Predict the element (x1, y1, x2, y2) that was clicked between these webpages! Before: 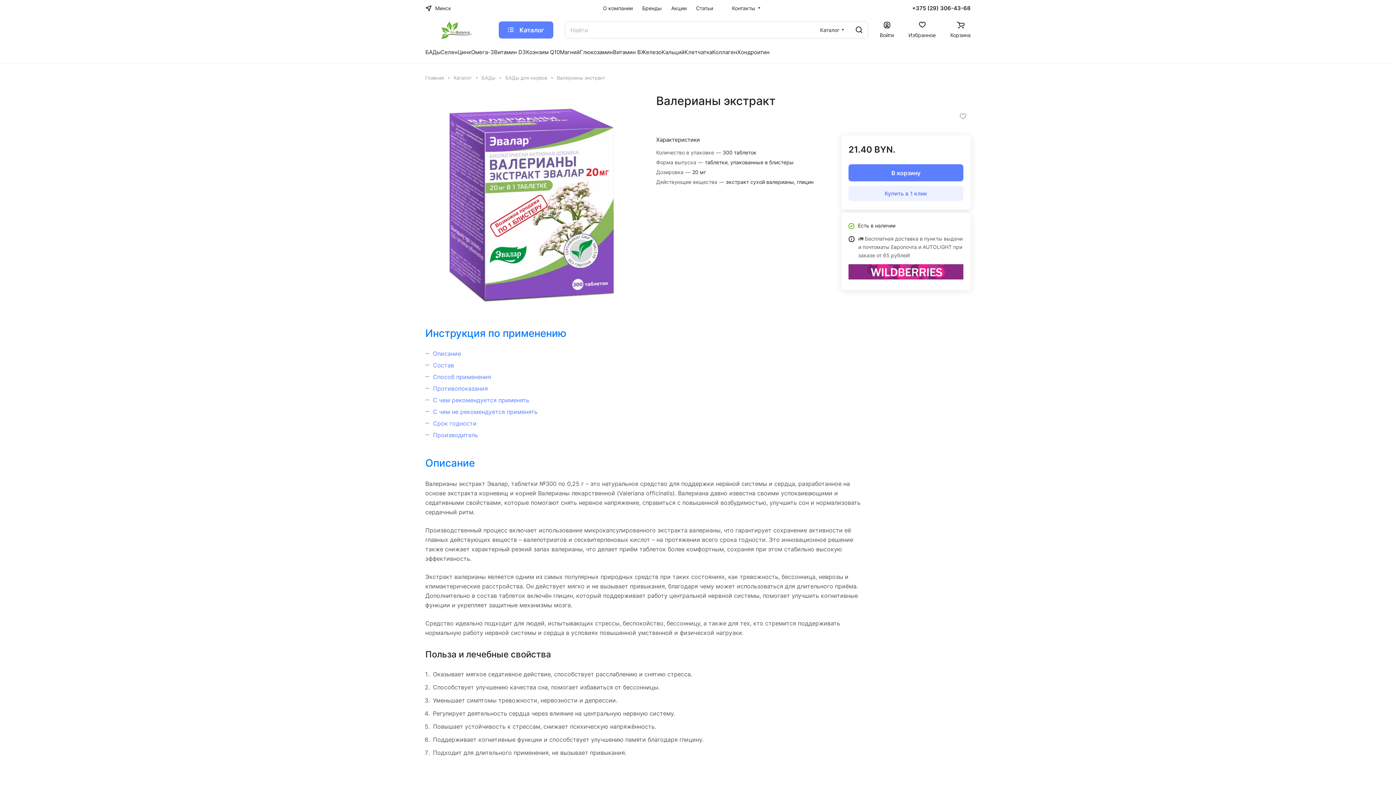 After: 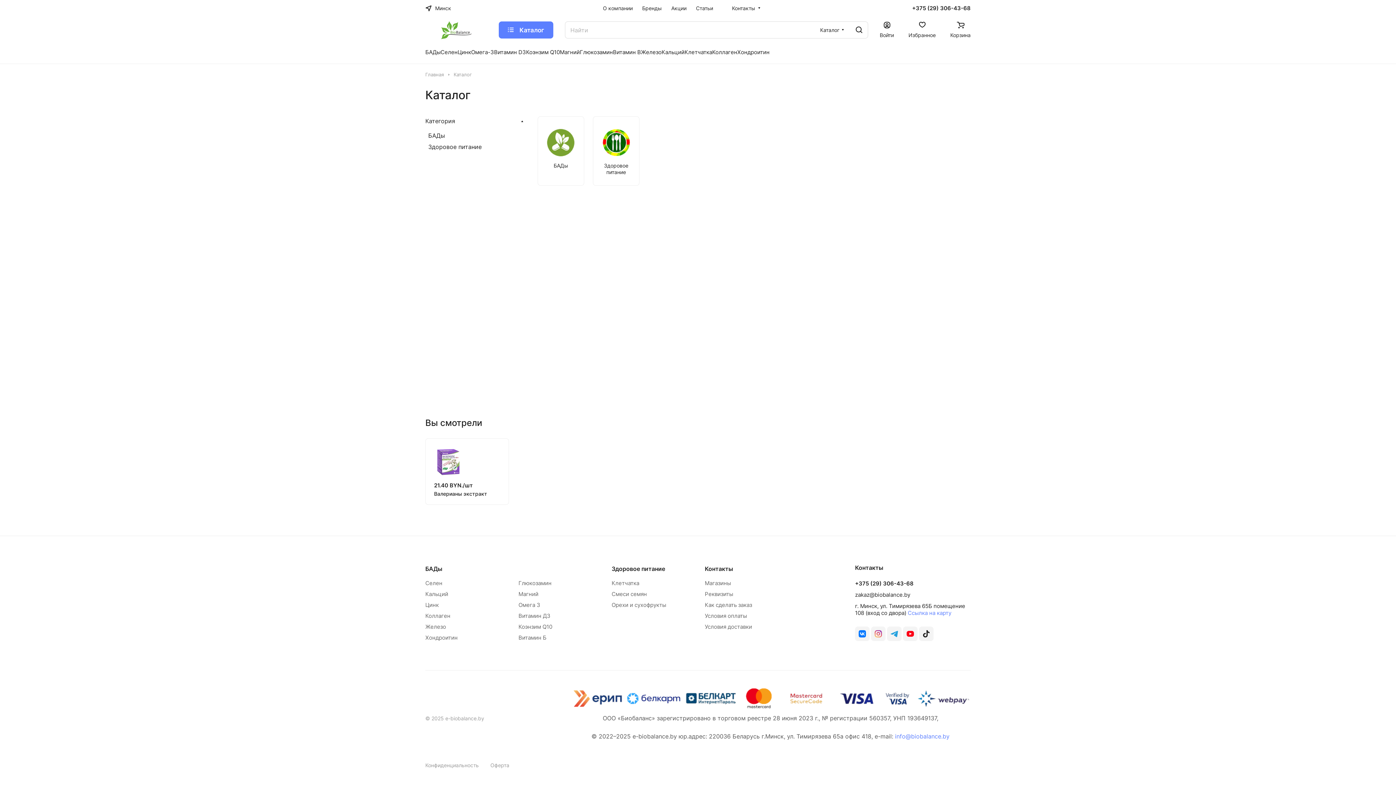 Action: label: Каталог bbox: (453, 73, 472, 81)